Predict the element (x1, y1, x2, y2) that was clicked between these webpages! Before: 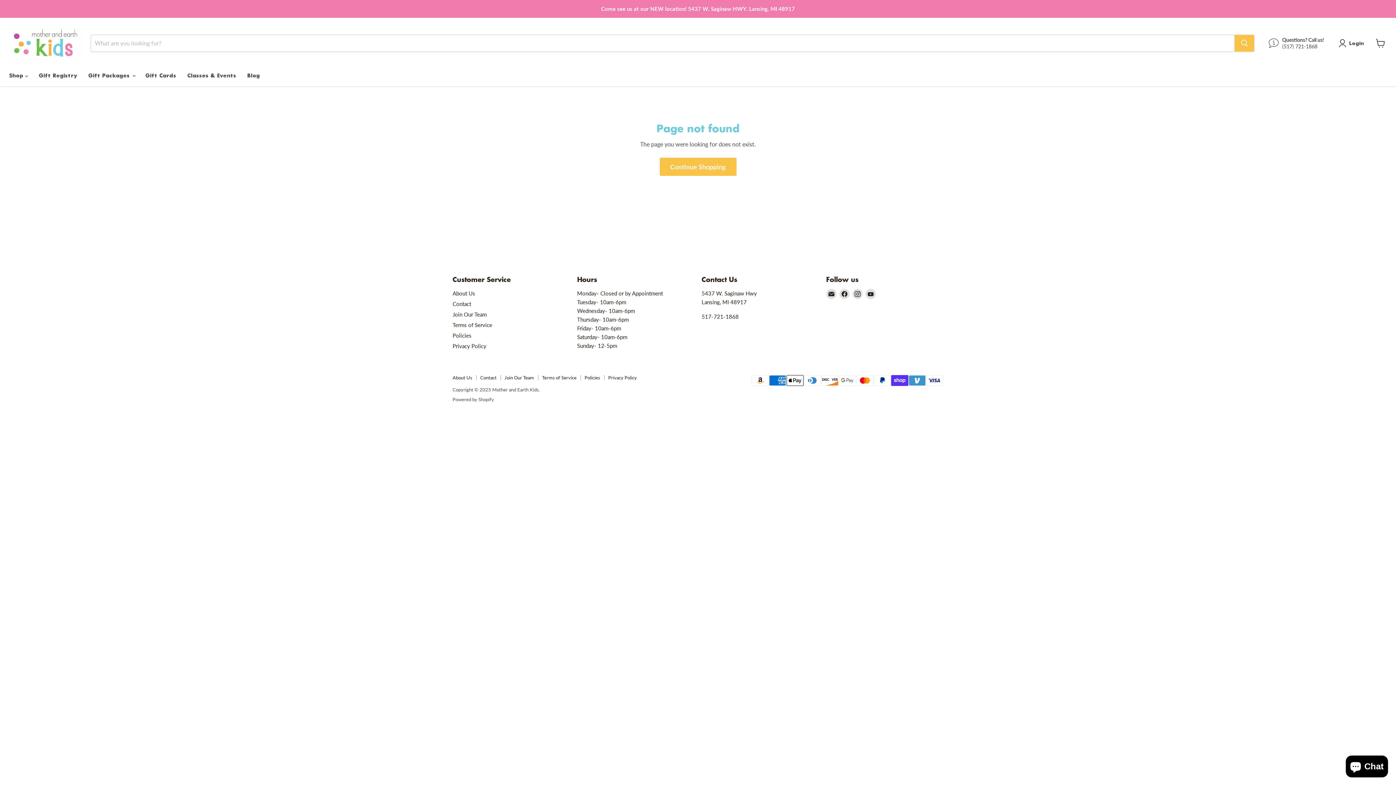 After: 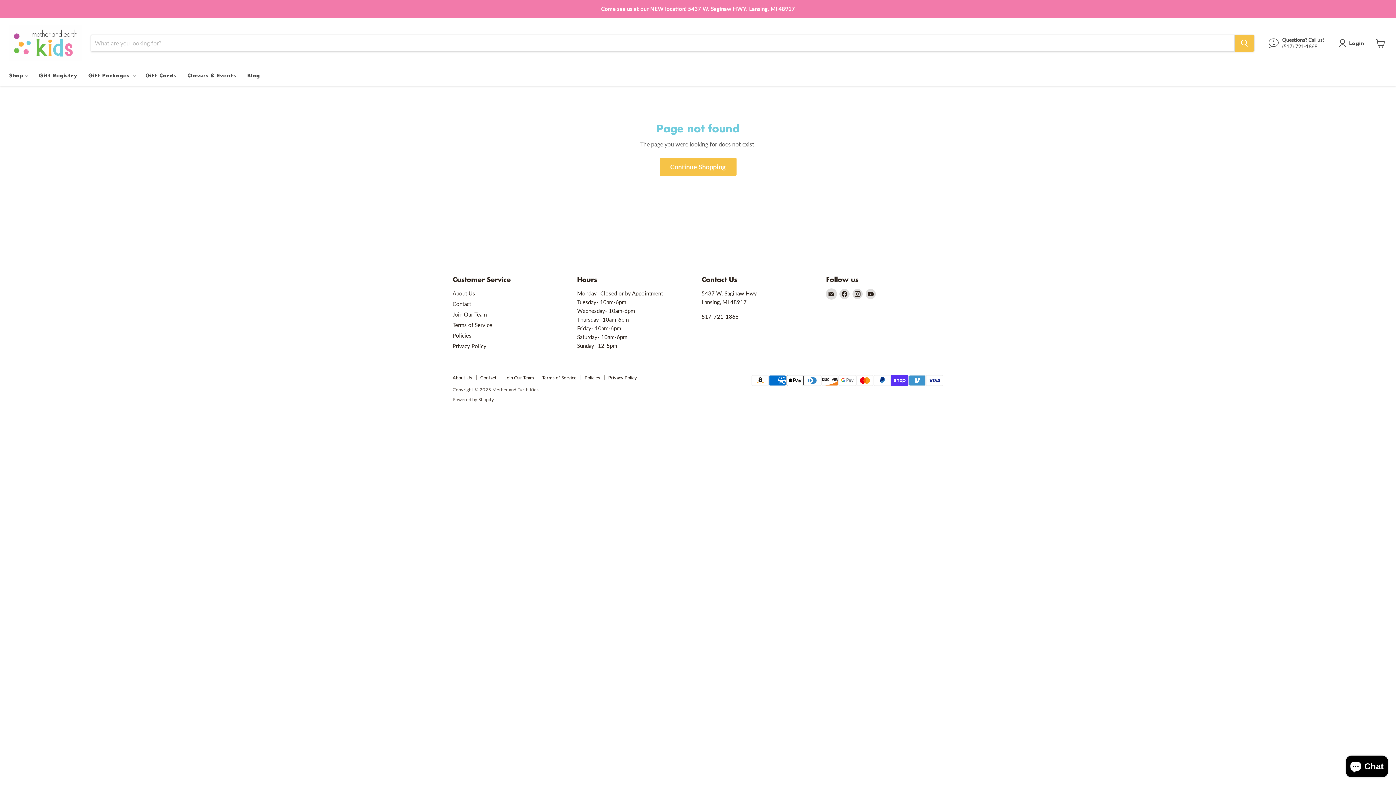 Action: bbox: (826, 289, 836, 299) label: Email Mother and Earth Kids